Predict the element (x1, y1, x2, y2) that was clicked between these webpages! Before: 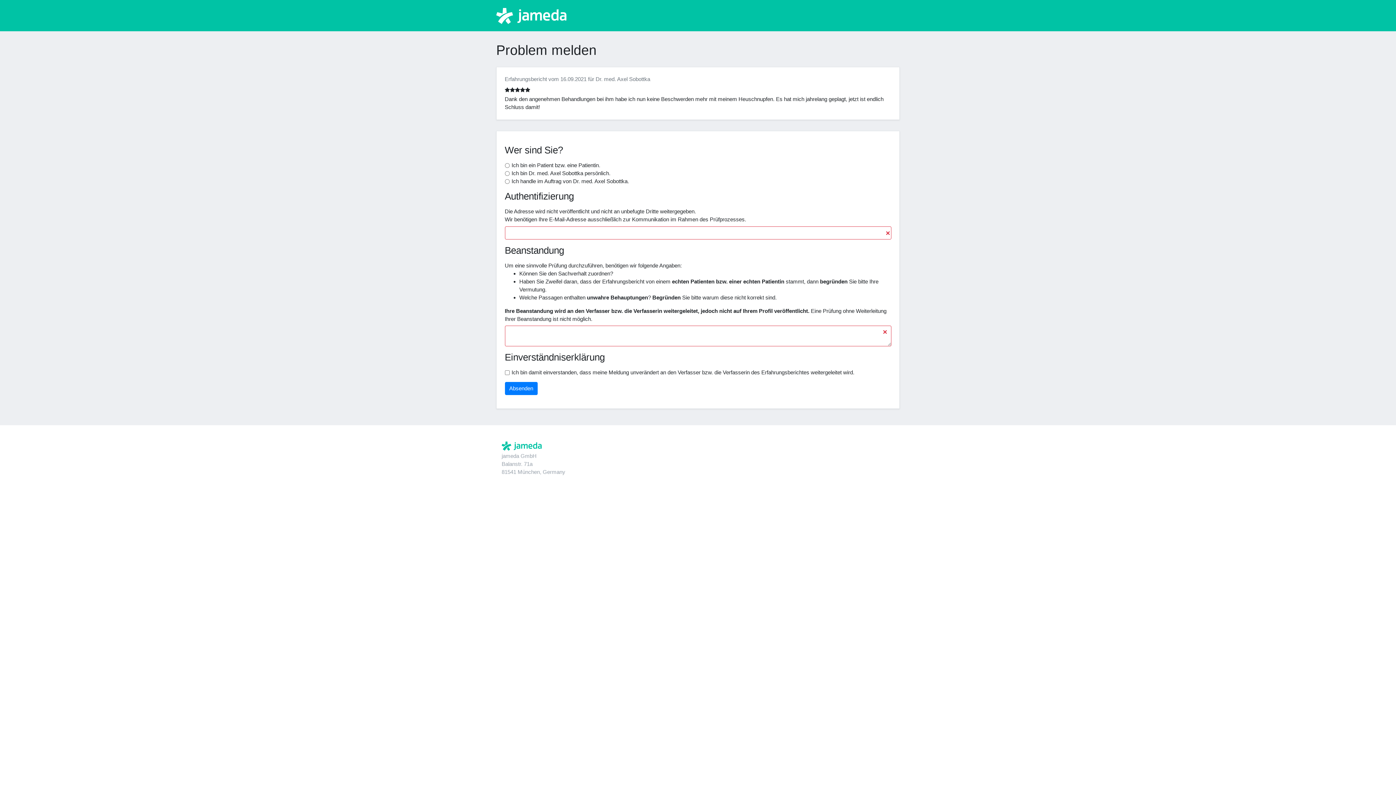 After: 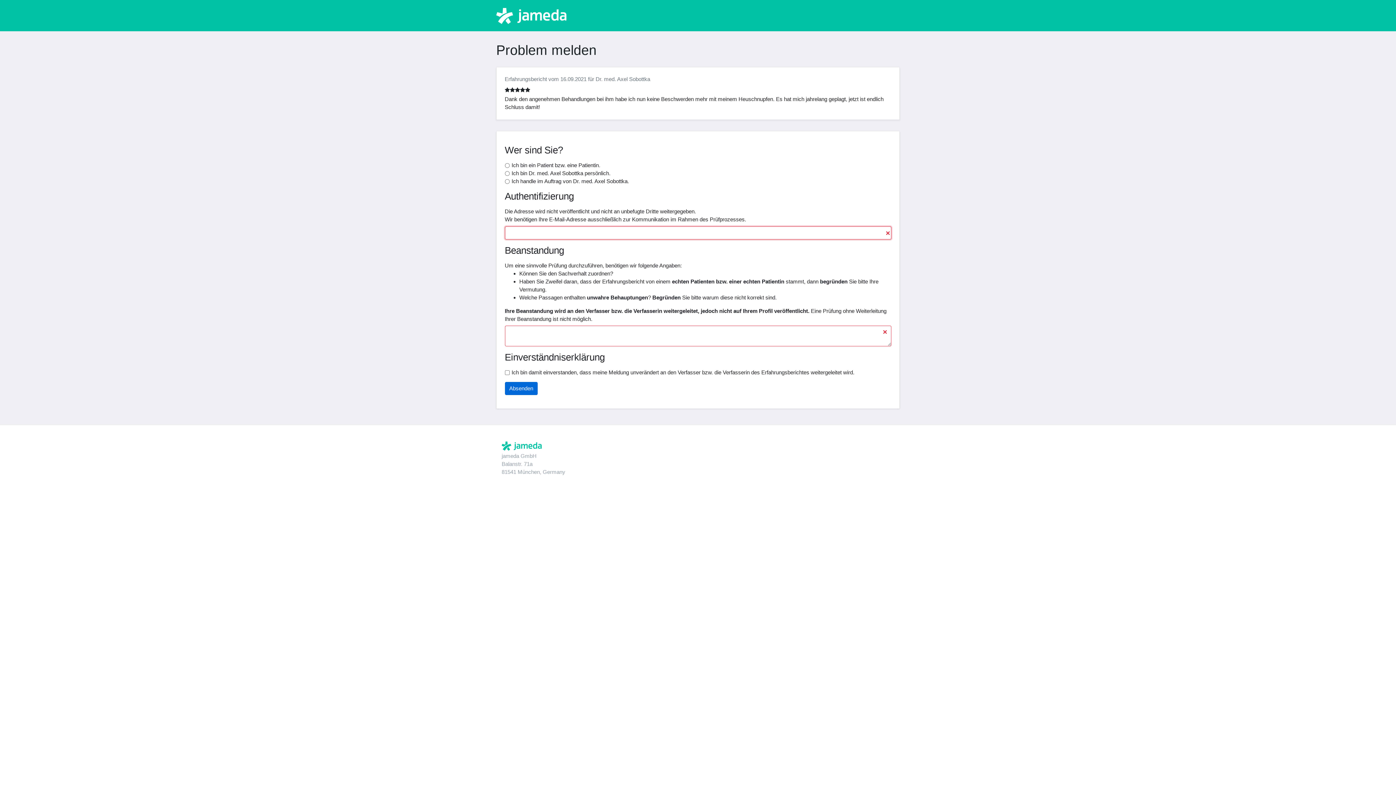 Action: bbox: (504, 382, 537, 395) label: Absenden